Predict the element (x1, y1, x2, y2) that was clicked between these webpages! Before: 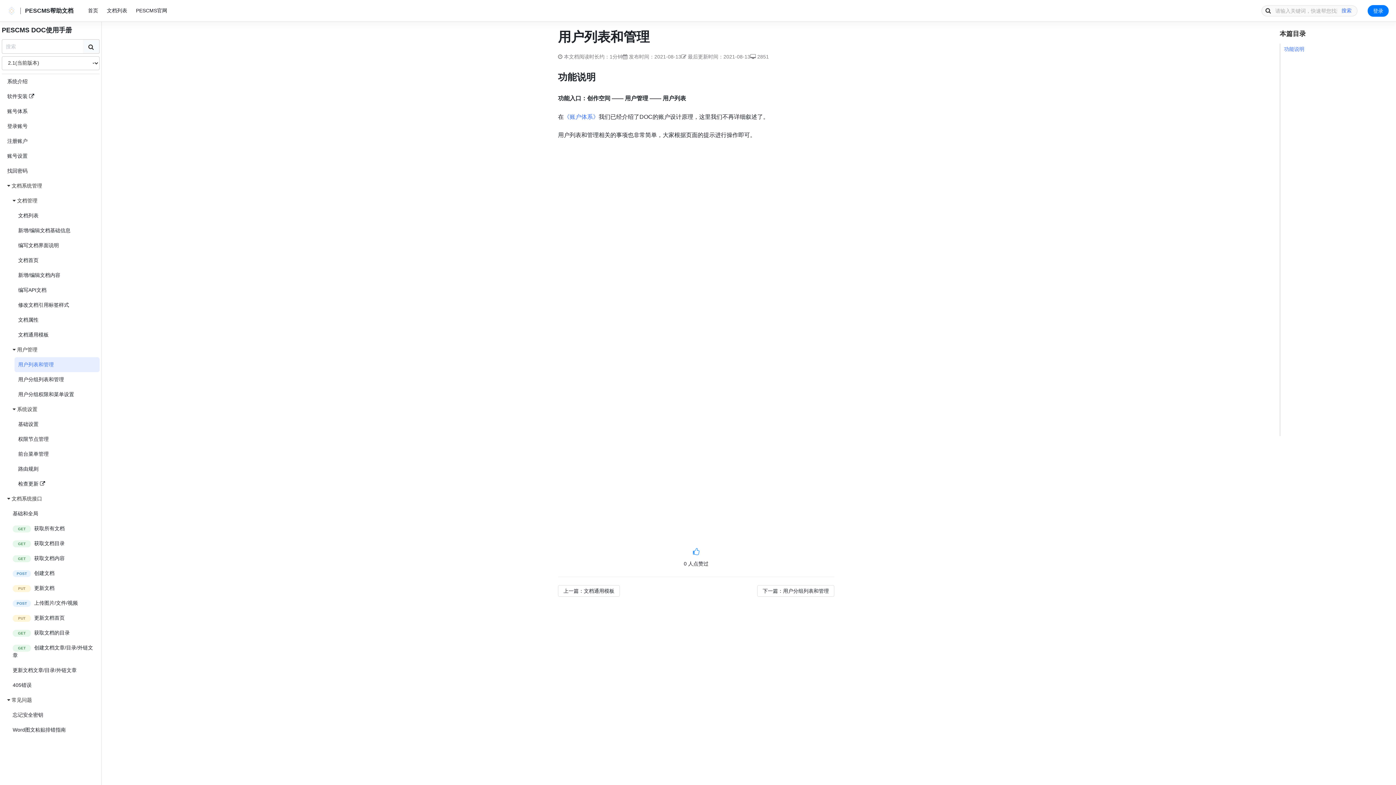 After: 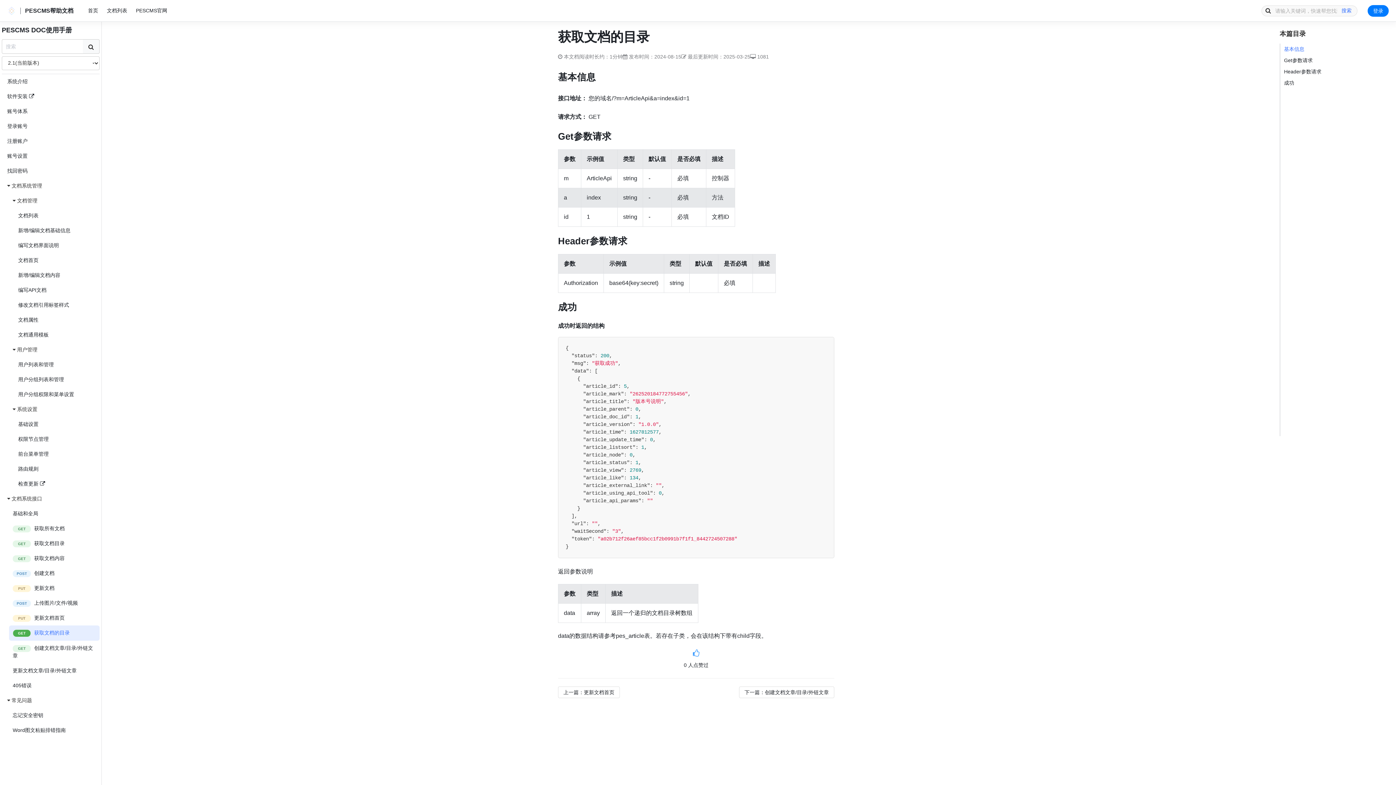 Action: label: GET 获取文档的目录 bbox: (9, 625, 99, 640)